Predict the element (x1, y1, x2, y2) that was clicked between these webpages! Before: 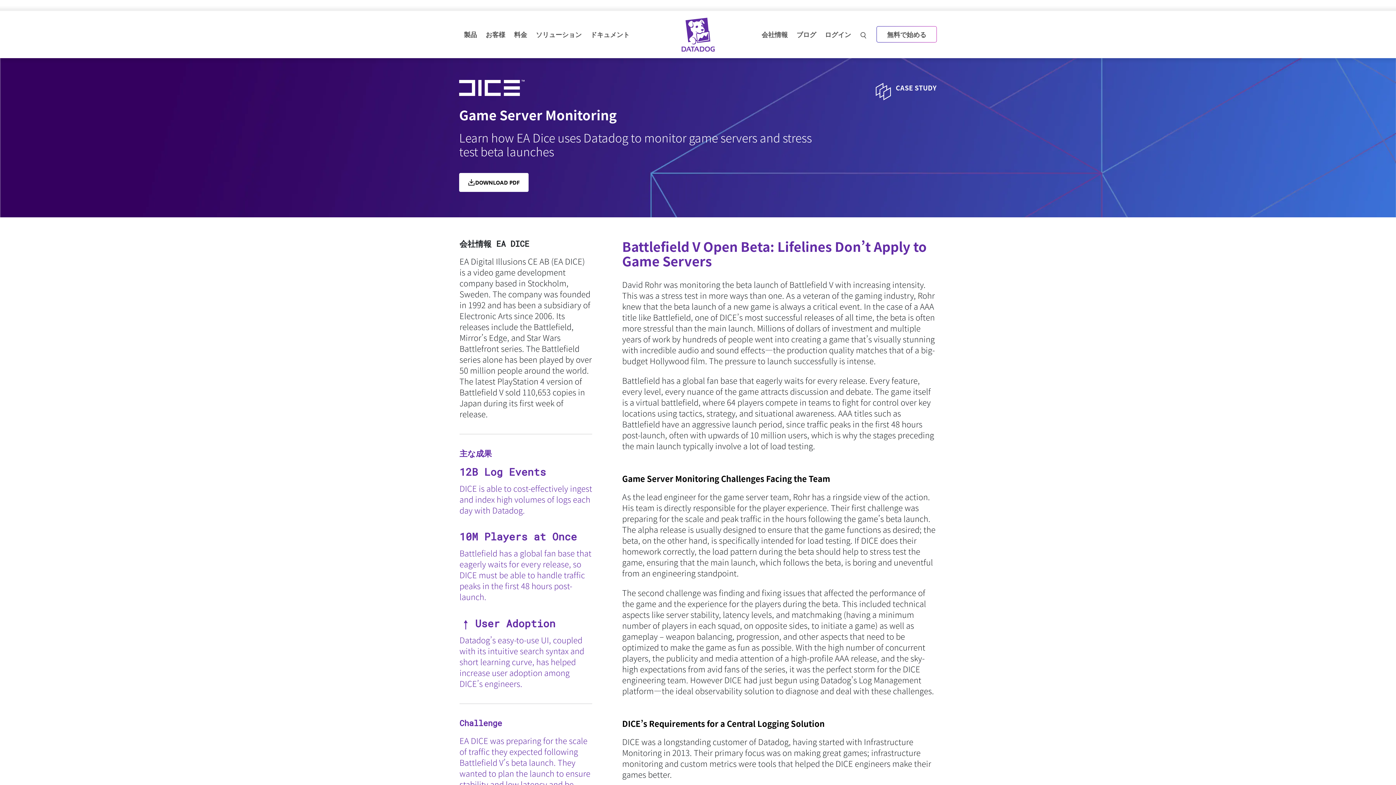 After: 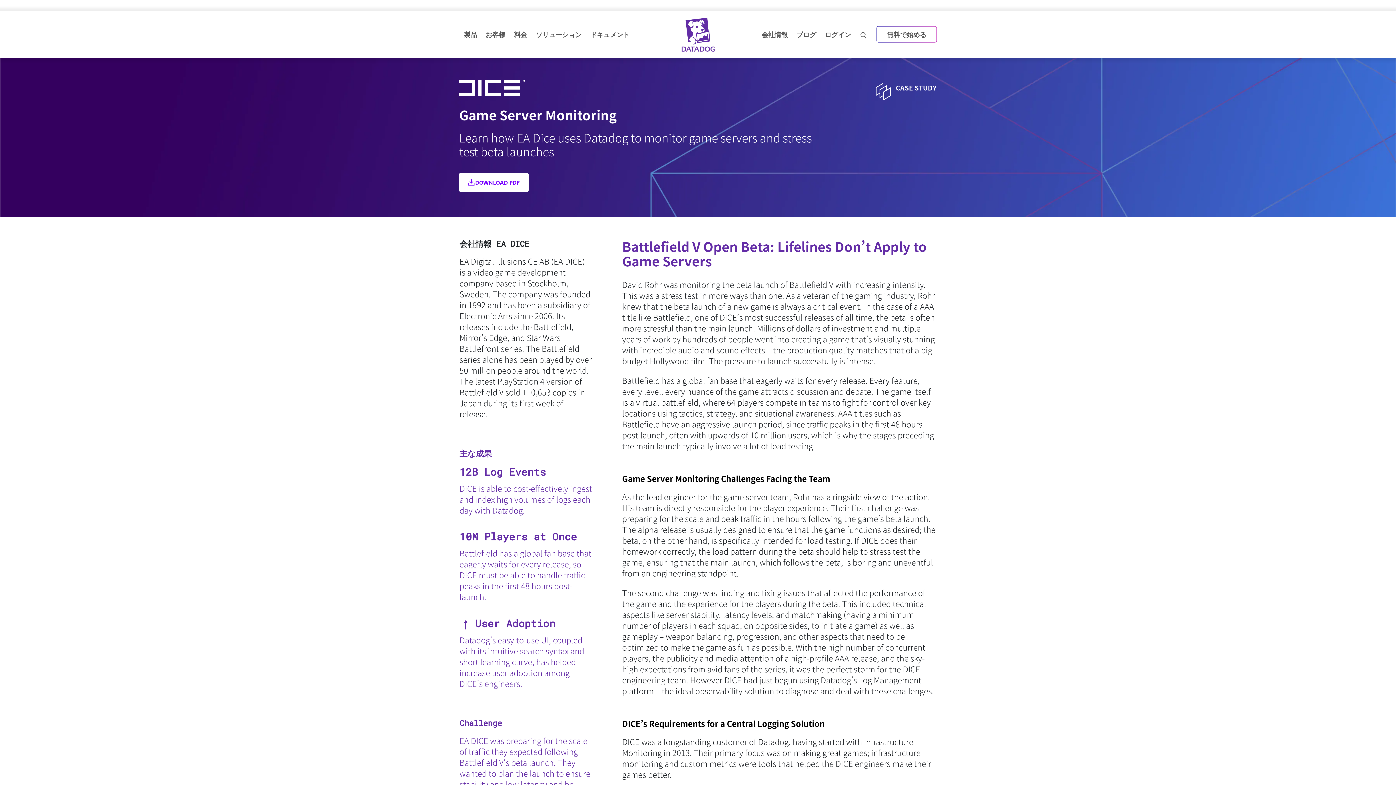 Action: label: download pdf bbox: (459, 173, 528, 191)